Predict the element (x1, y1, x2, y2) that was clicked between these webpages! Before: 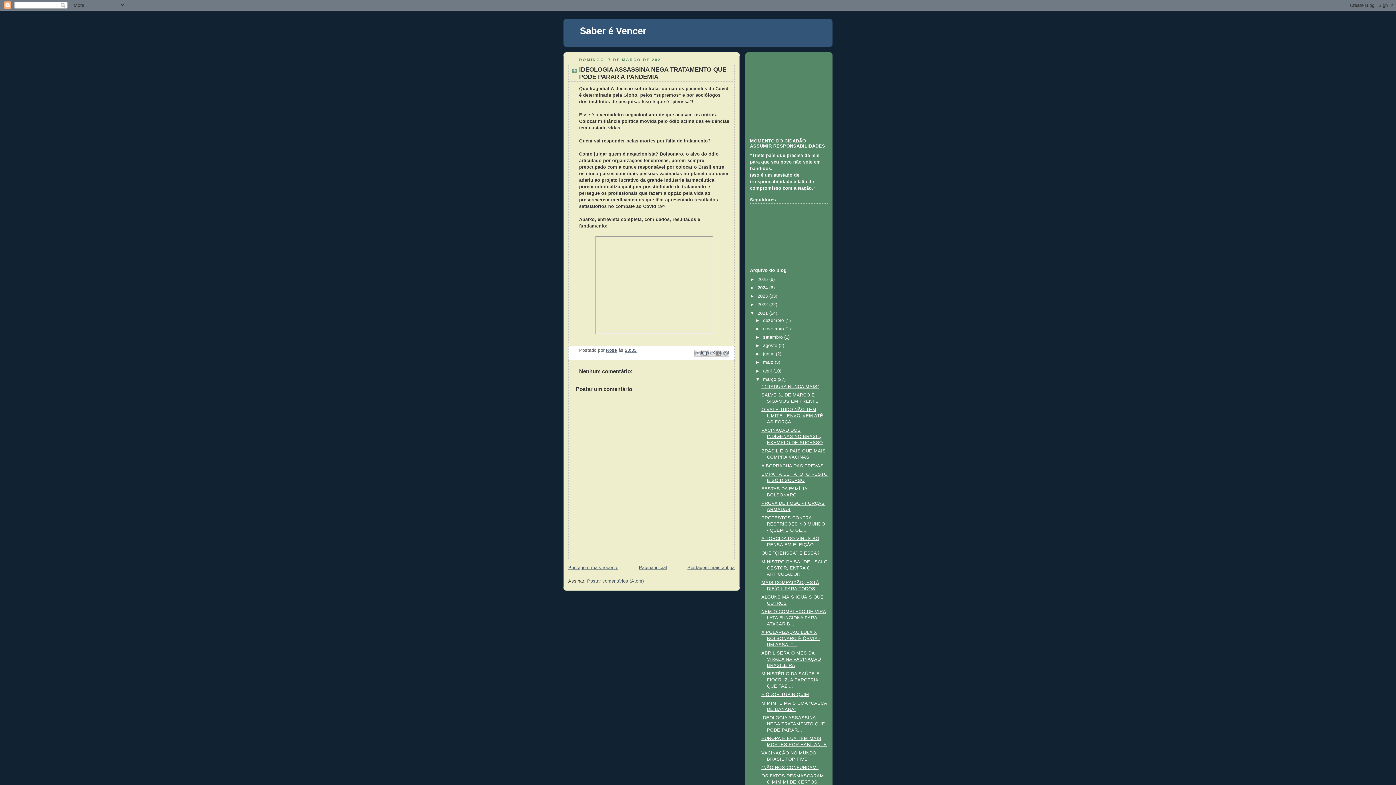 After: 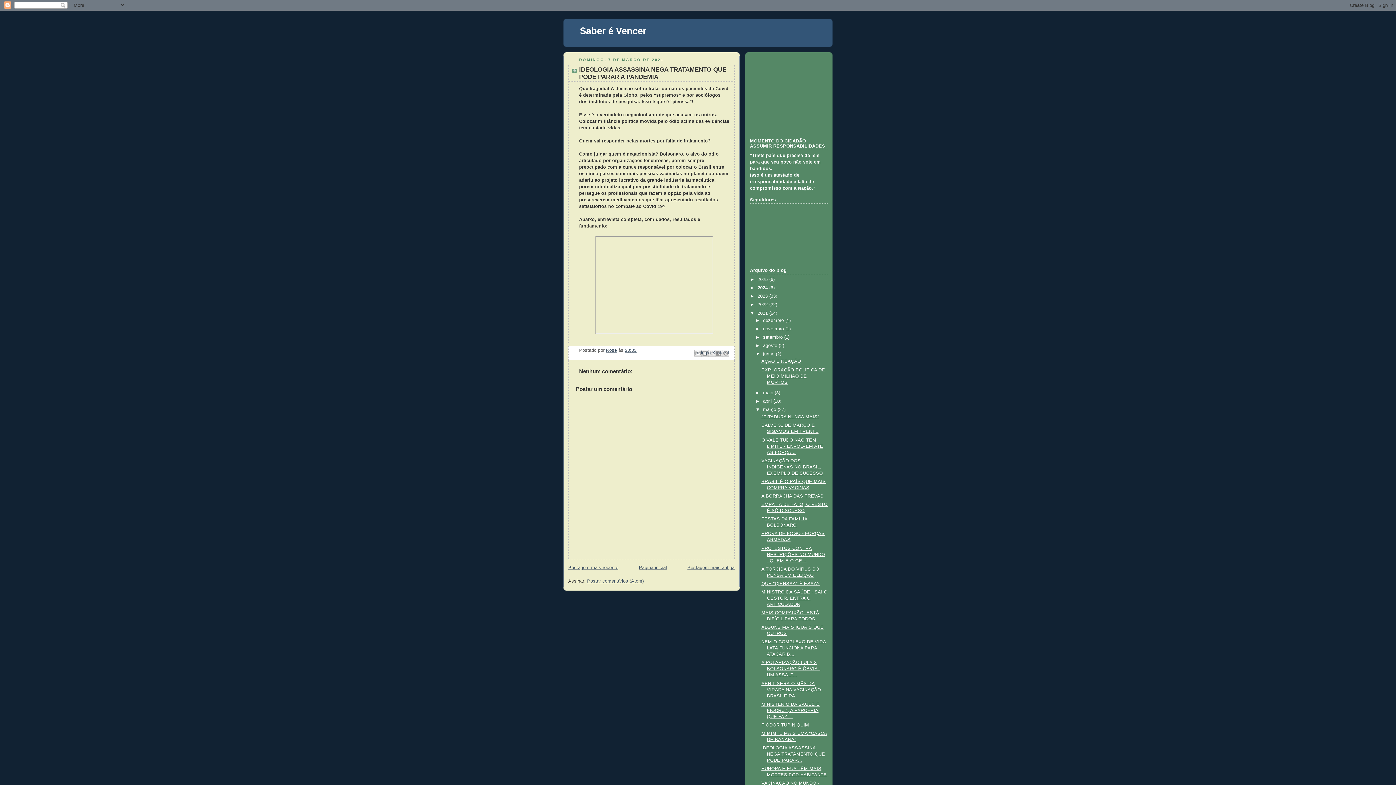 Action: bbox: (755, 351, 763, 356) label: ►  